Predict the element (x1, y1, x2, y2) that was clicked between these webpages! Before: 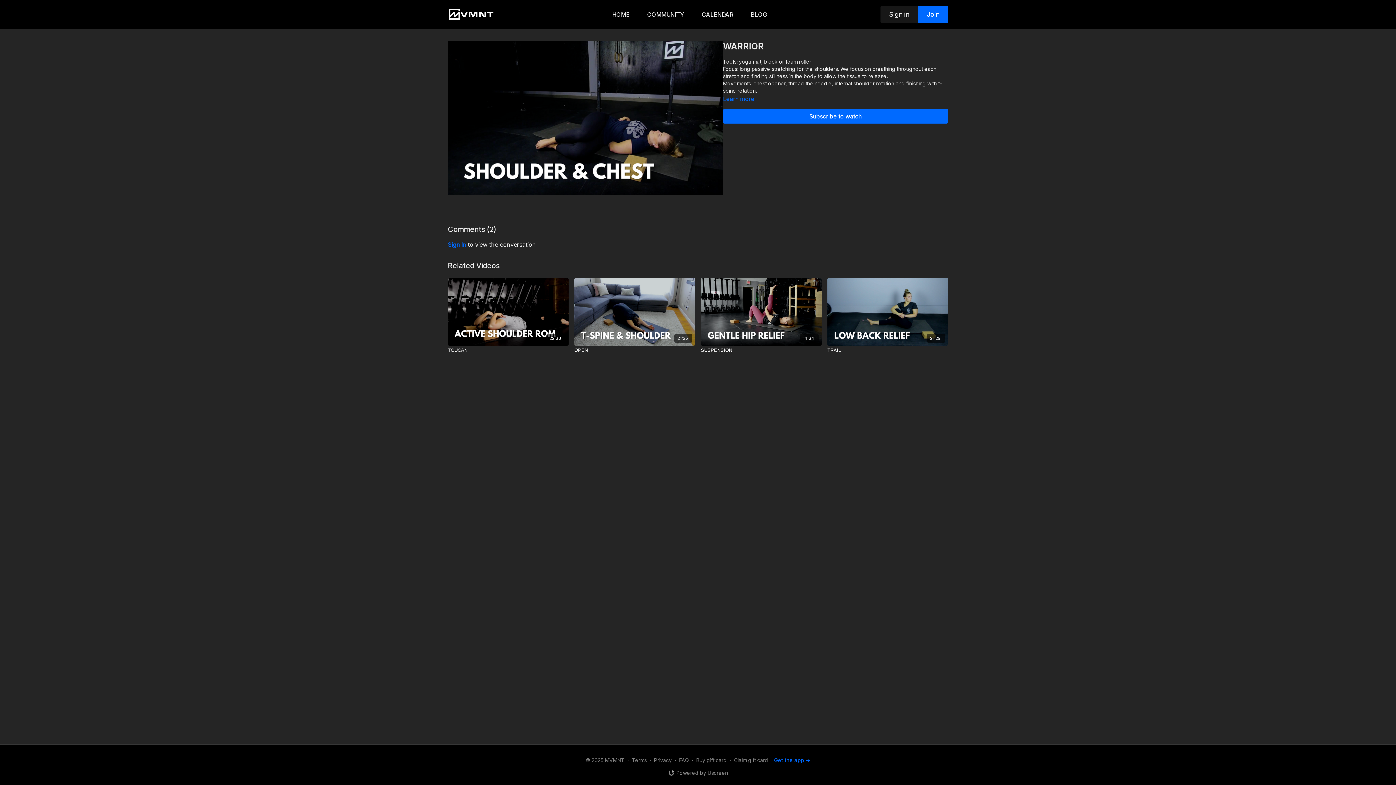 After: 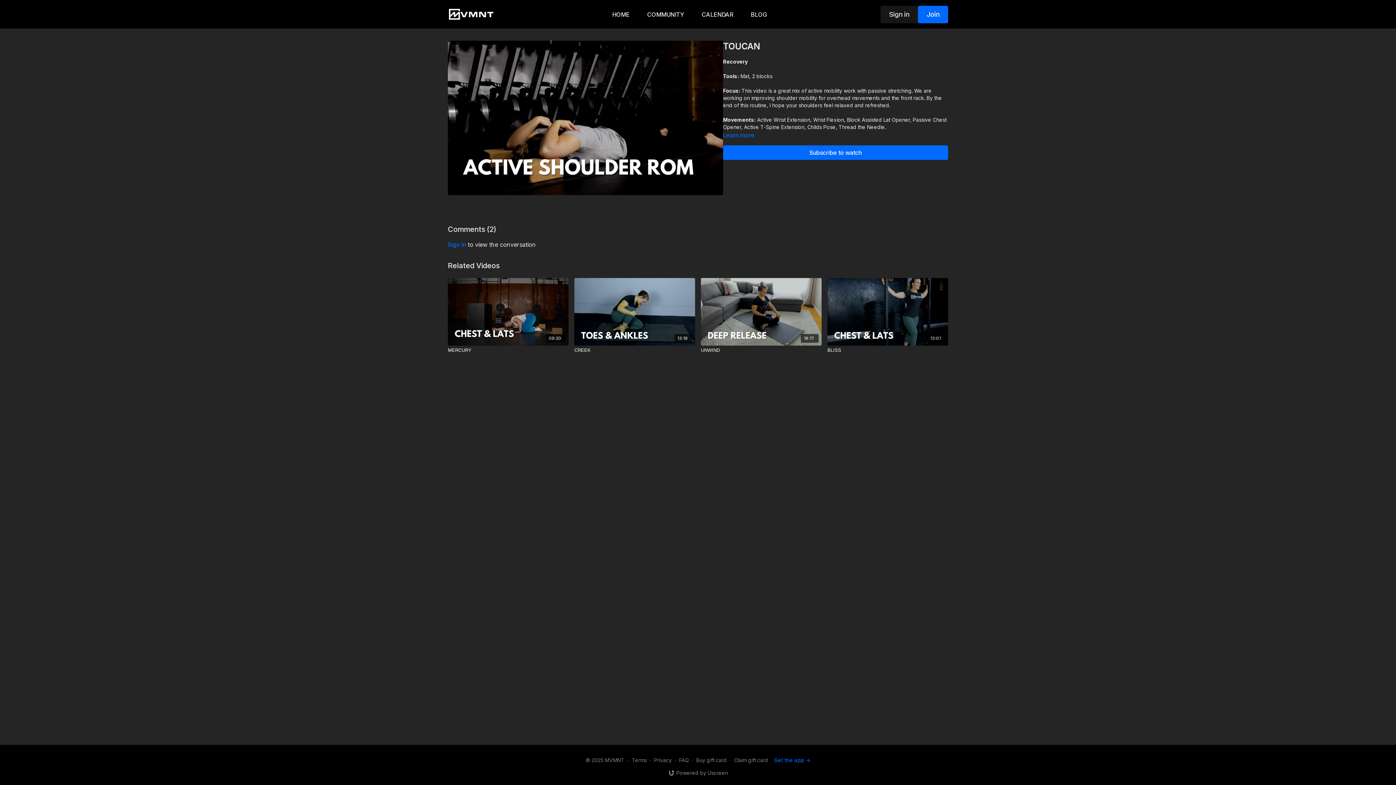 Action: label: TOUCAN bbox: (448, 346, 568, 353)